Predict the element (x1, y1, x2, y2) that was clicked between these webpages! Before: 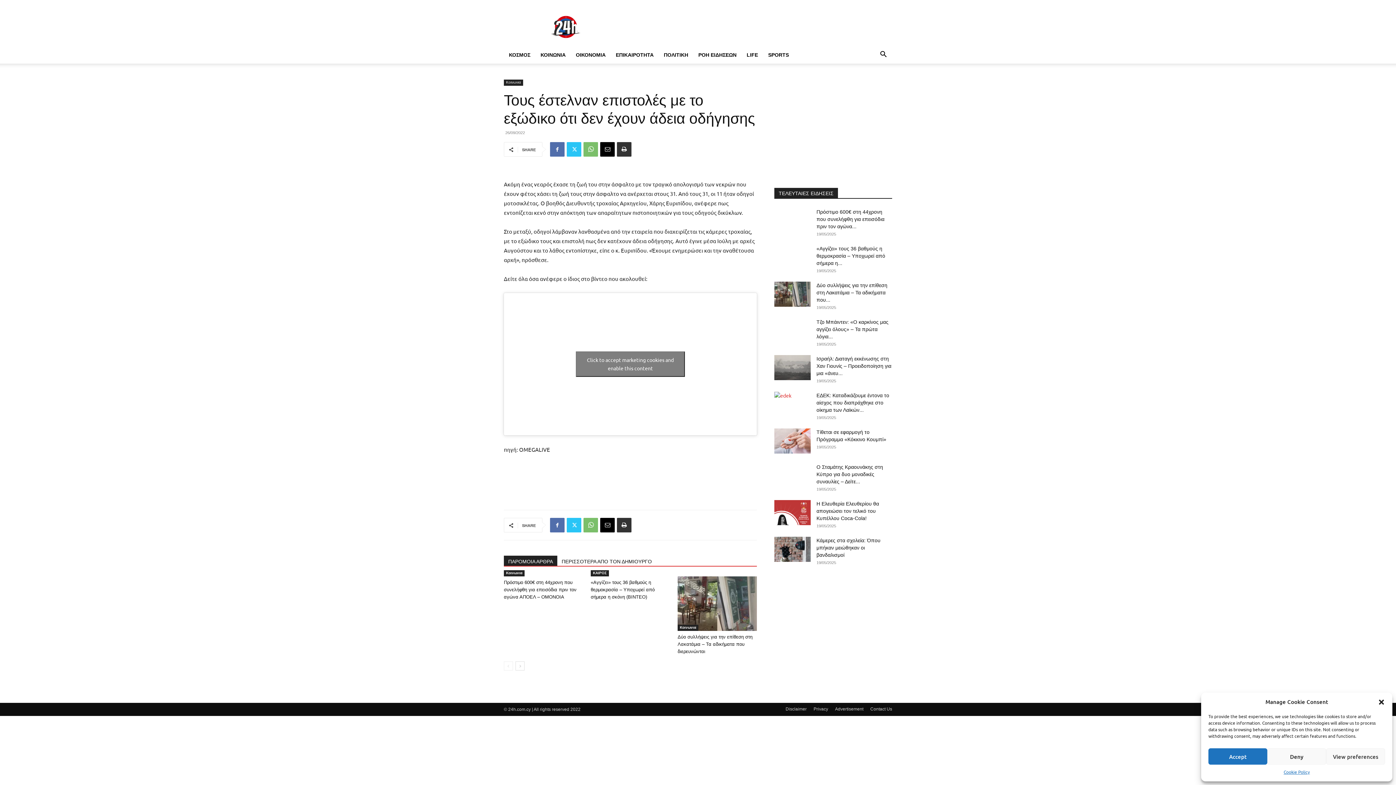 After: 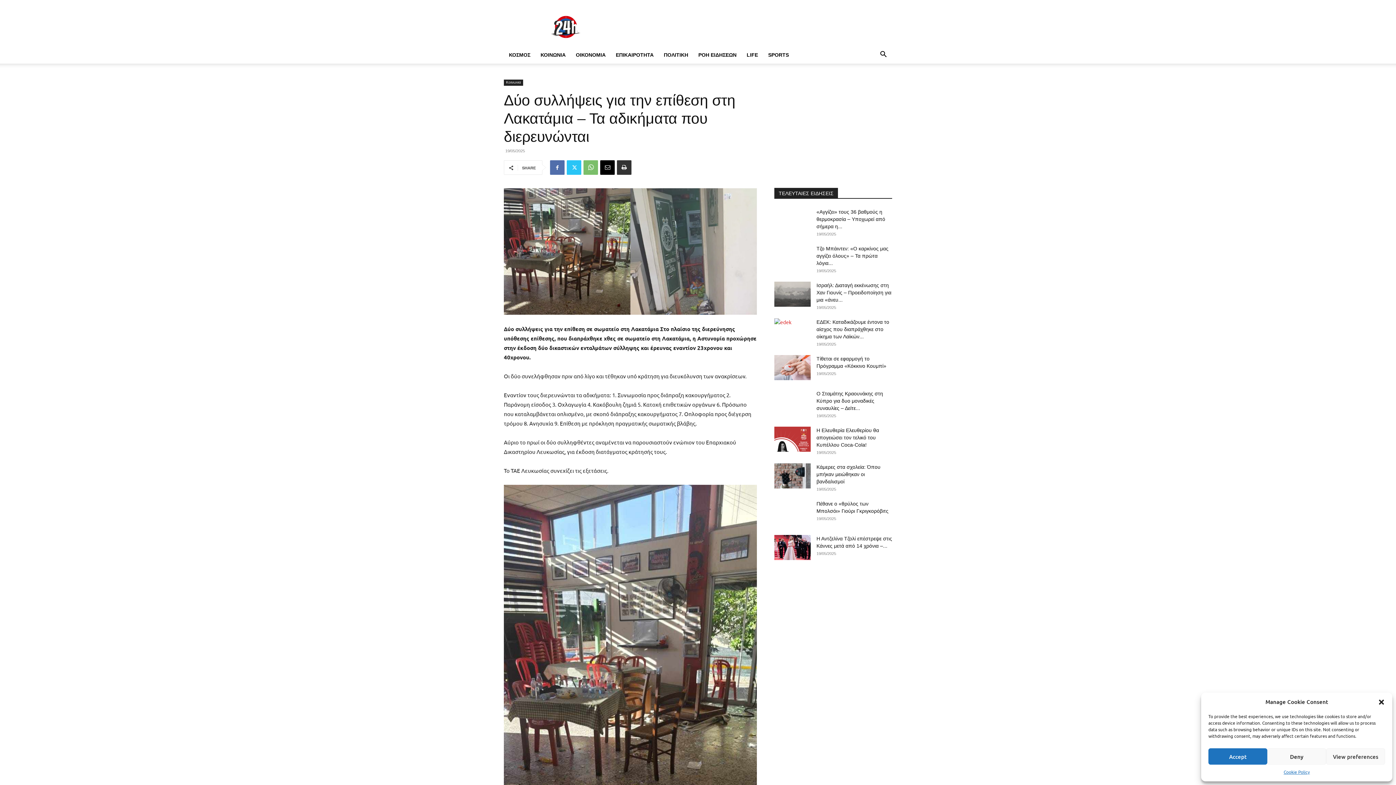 Action: bbox: (677, 634, 752, 654) label: Δύο συλλήψεις για την επίθεση στη Λακατάμια – Τα αδικήματα που διερευνώνται